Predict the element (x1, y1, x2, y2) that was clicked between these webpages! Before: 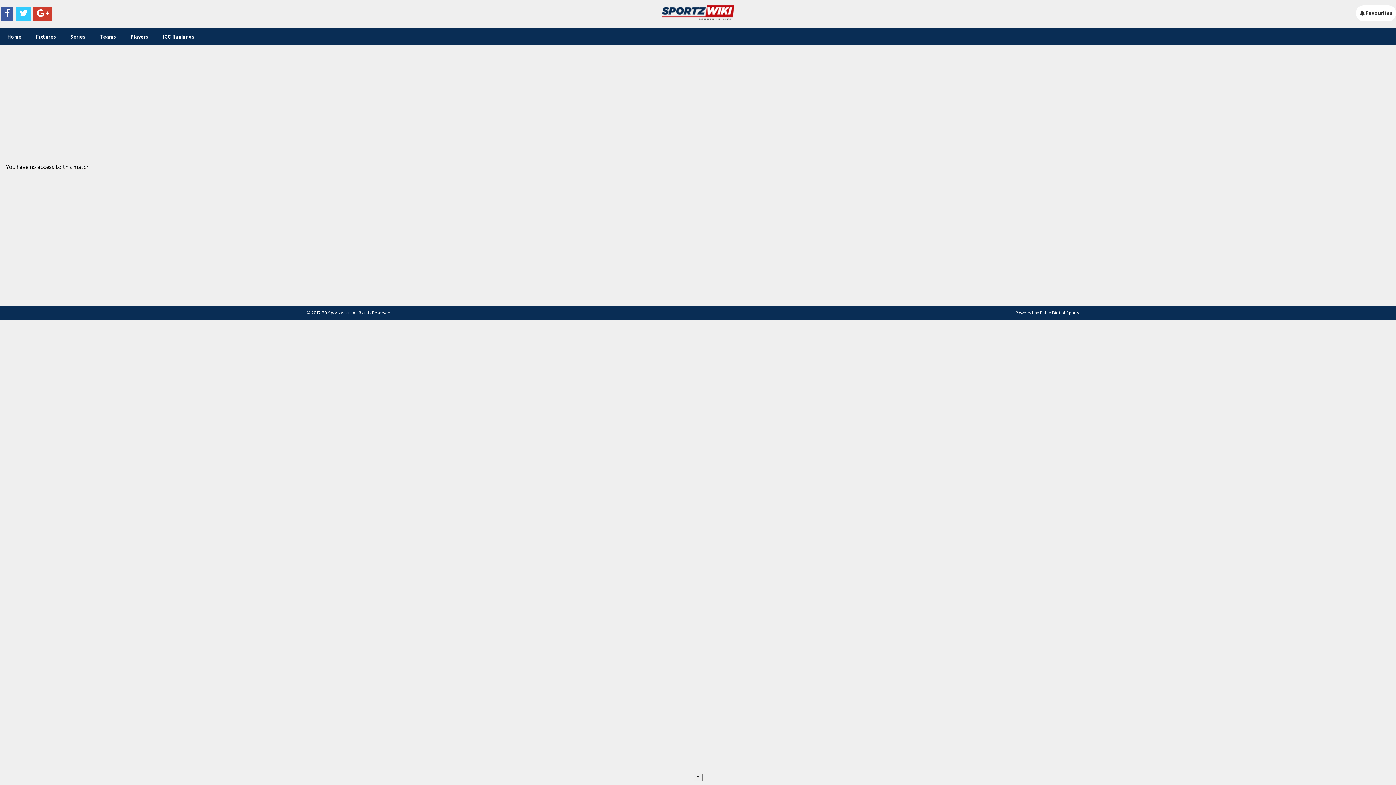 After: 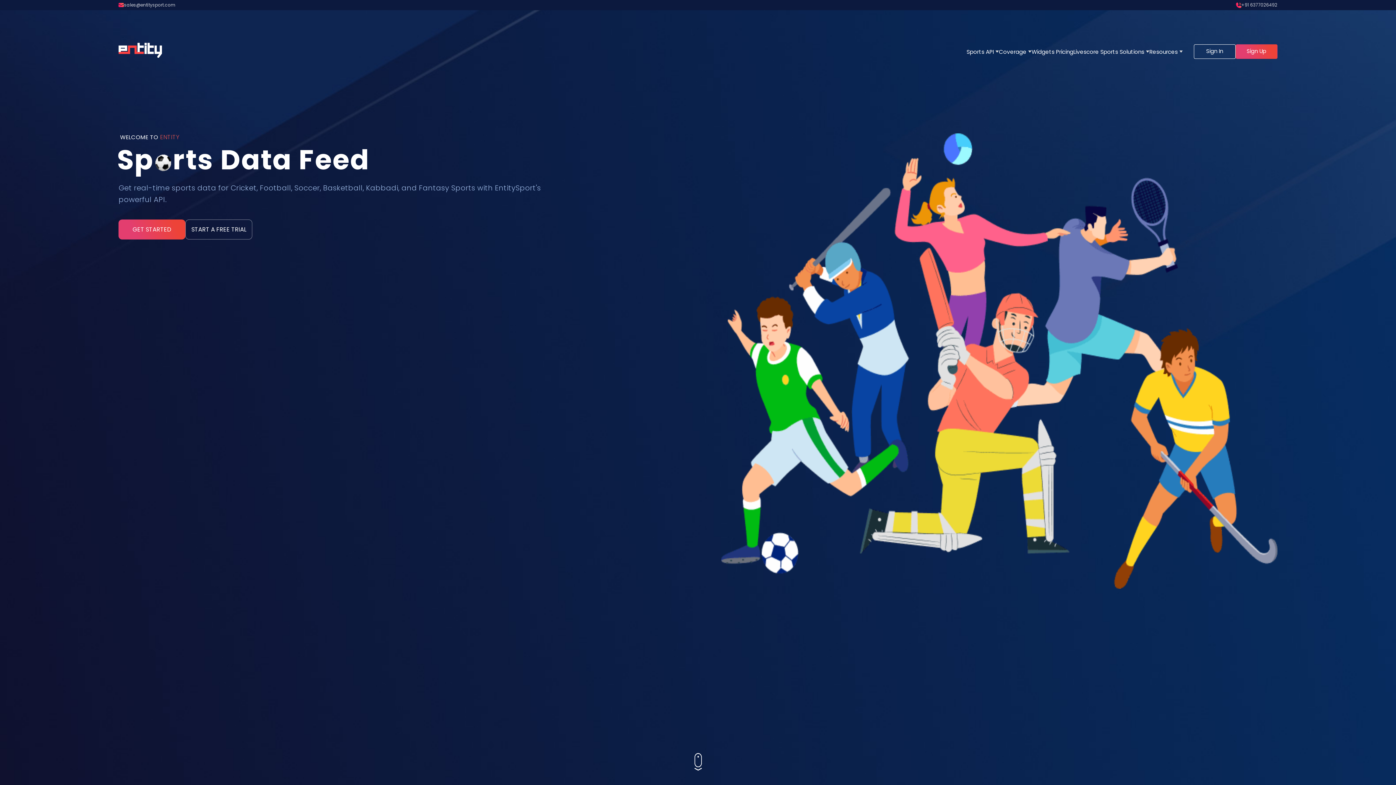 Action: bbox: (1015, 309, 1078, 316) label: Powered by Entity Digital Sports